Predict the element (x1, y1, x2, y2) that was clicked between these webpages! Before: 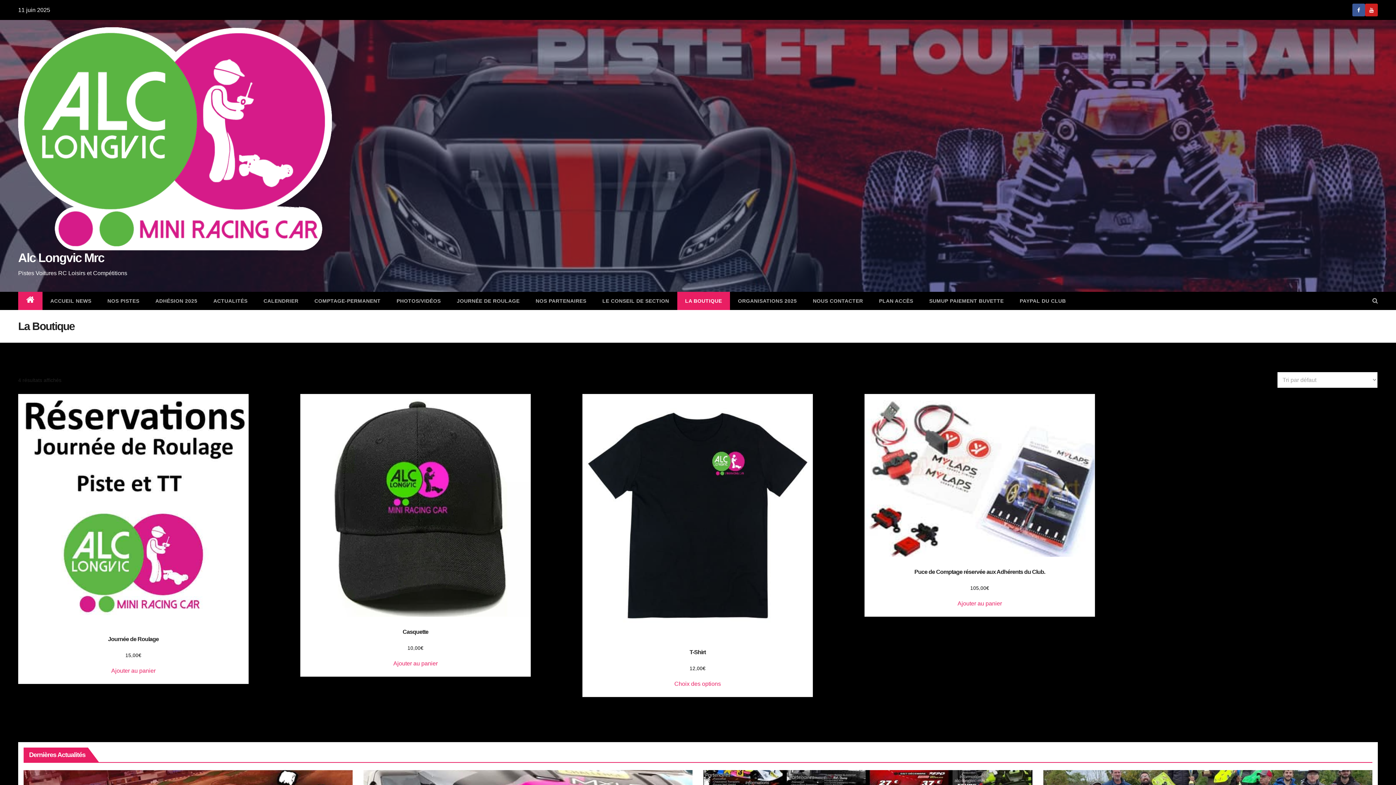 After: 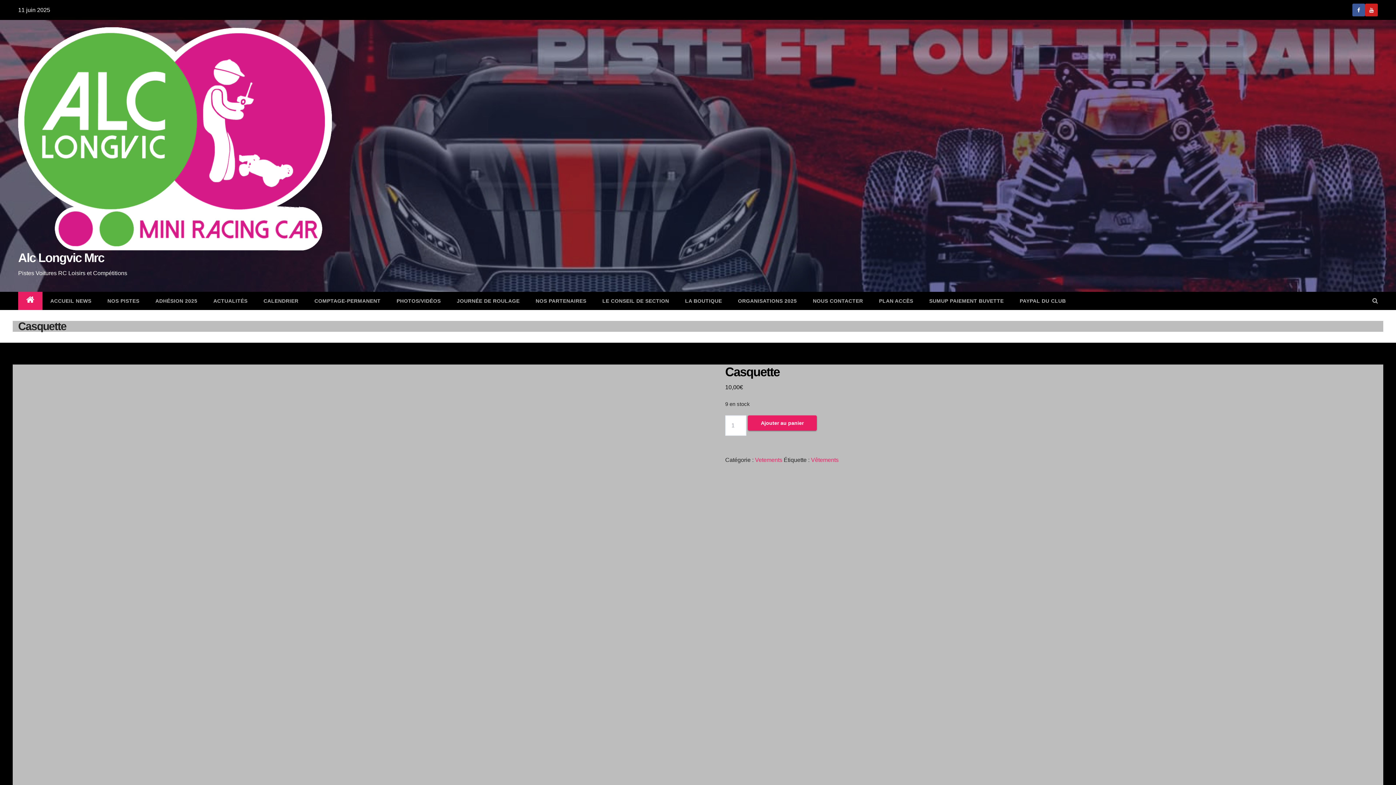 Action: label: Casquette
10,00€ bbox: (300, 394, 530, 641)